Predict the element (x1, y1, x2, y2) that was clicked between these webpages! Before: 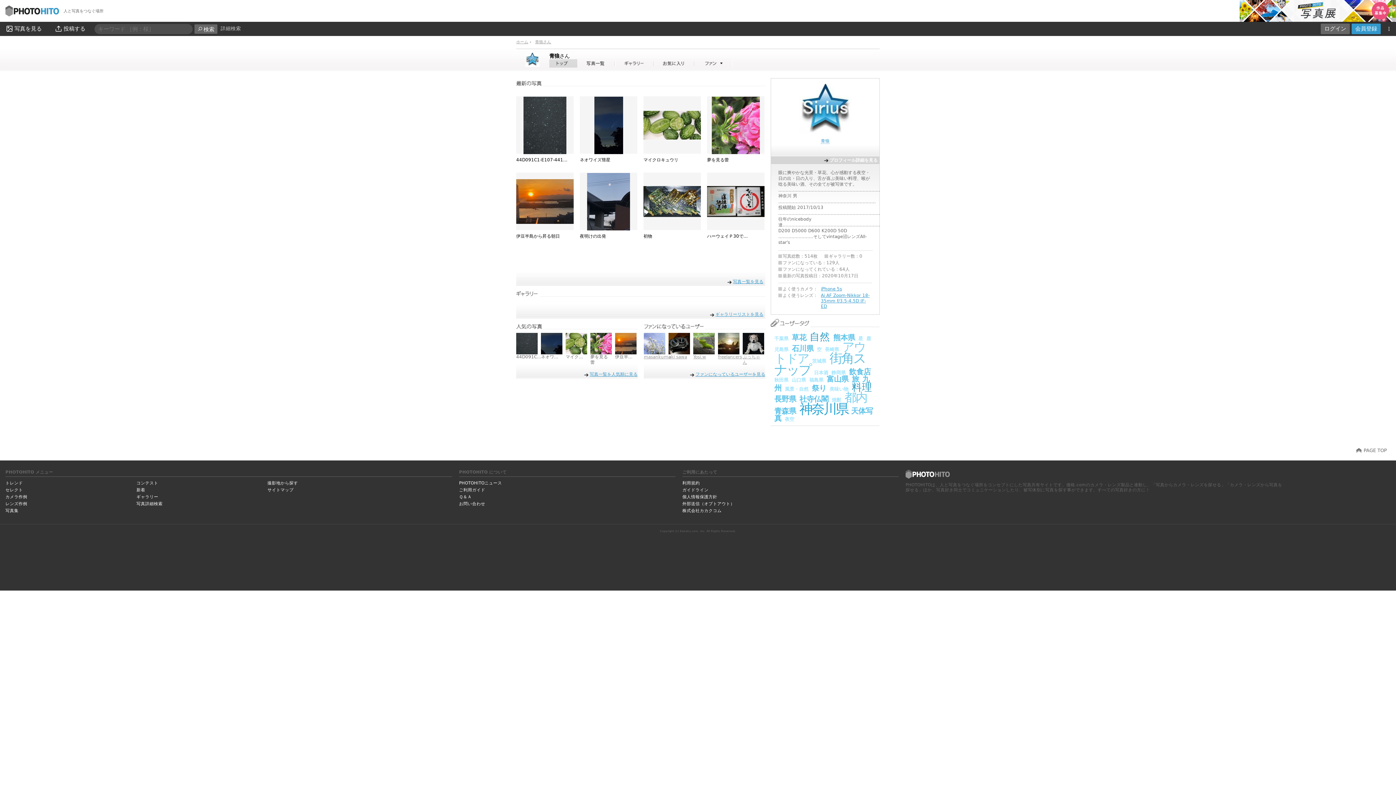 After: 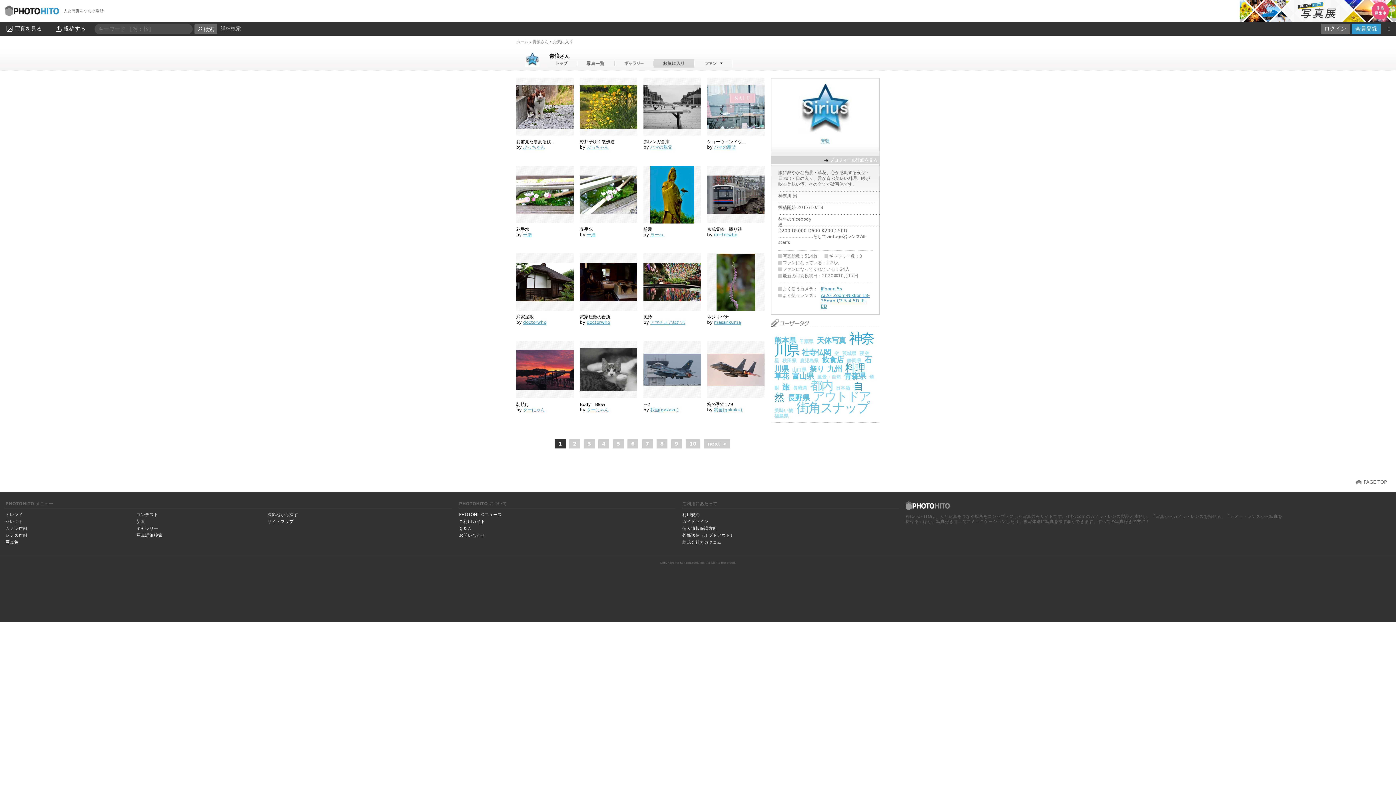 Action: bbox: (653, 59, 694, 67) label: 青狼さんのお気に入り